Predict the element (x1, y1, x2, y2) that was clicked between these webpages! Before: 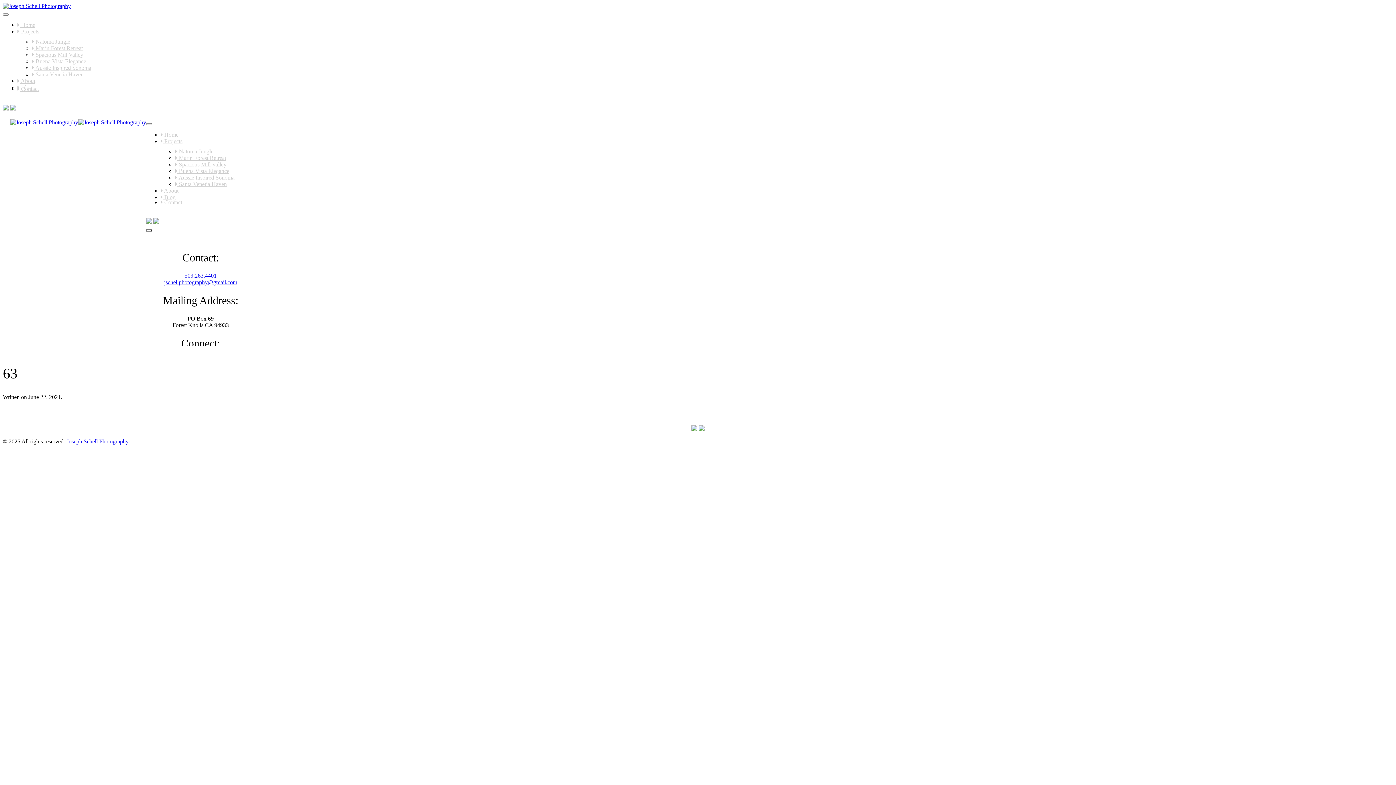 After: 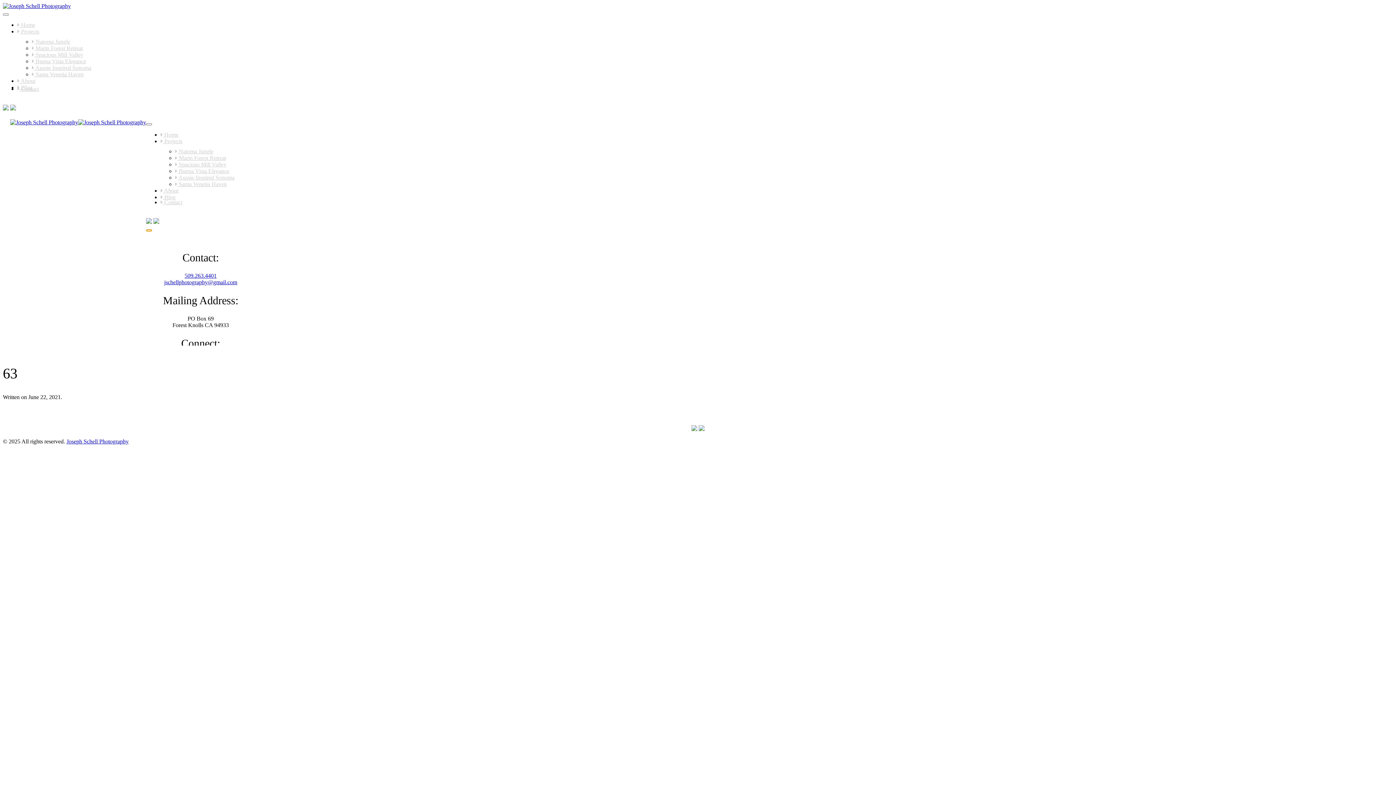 Action: bbox: (146, 229, 152, 231)